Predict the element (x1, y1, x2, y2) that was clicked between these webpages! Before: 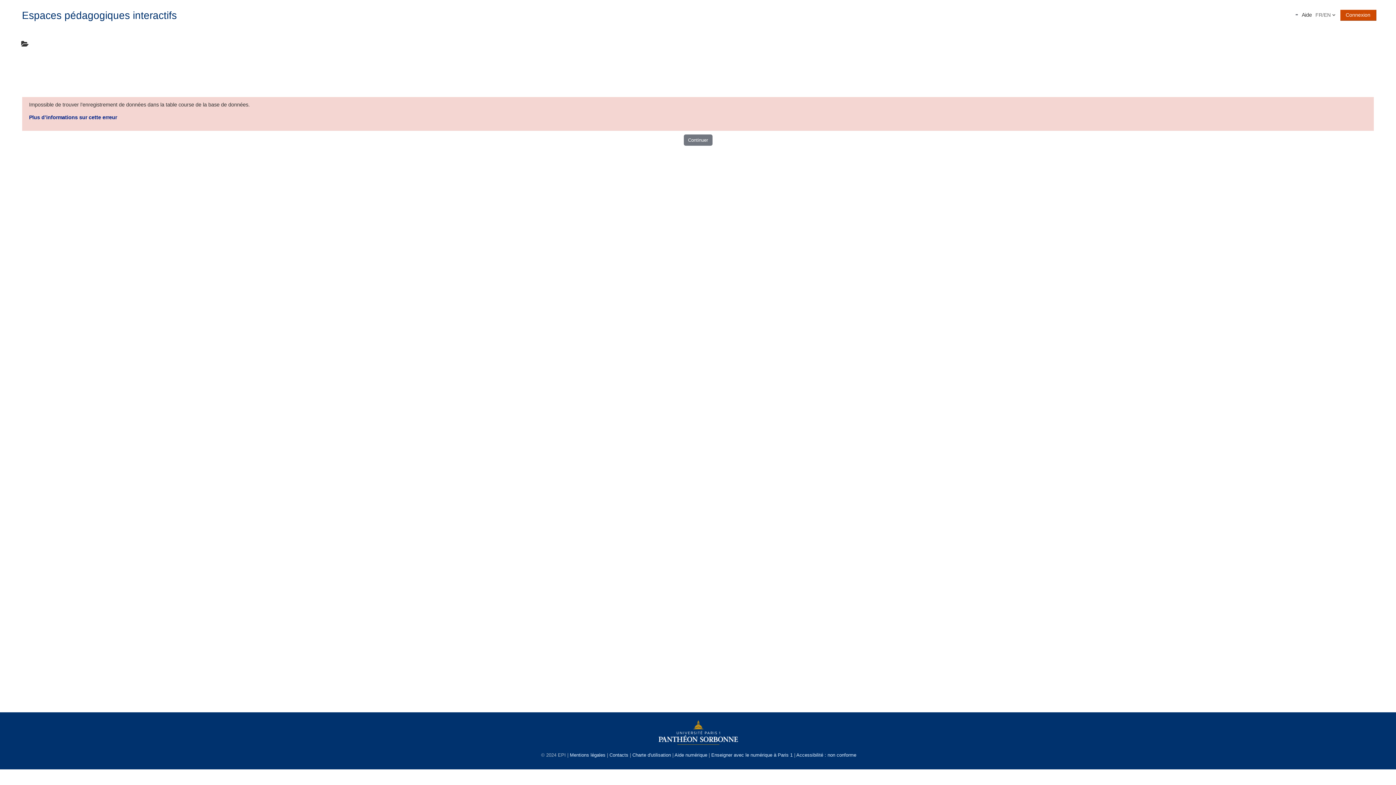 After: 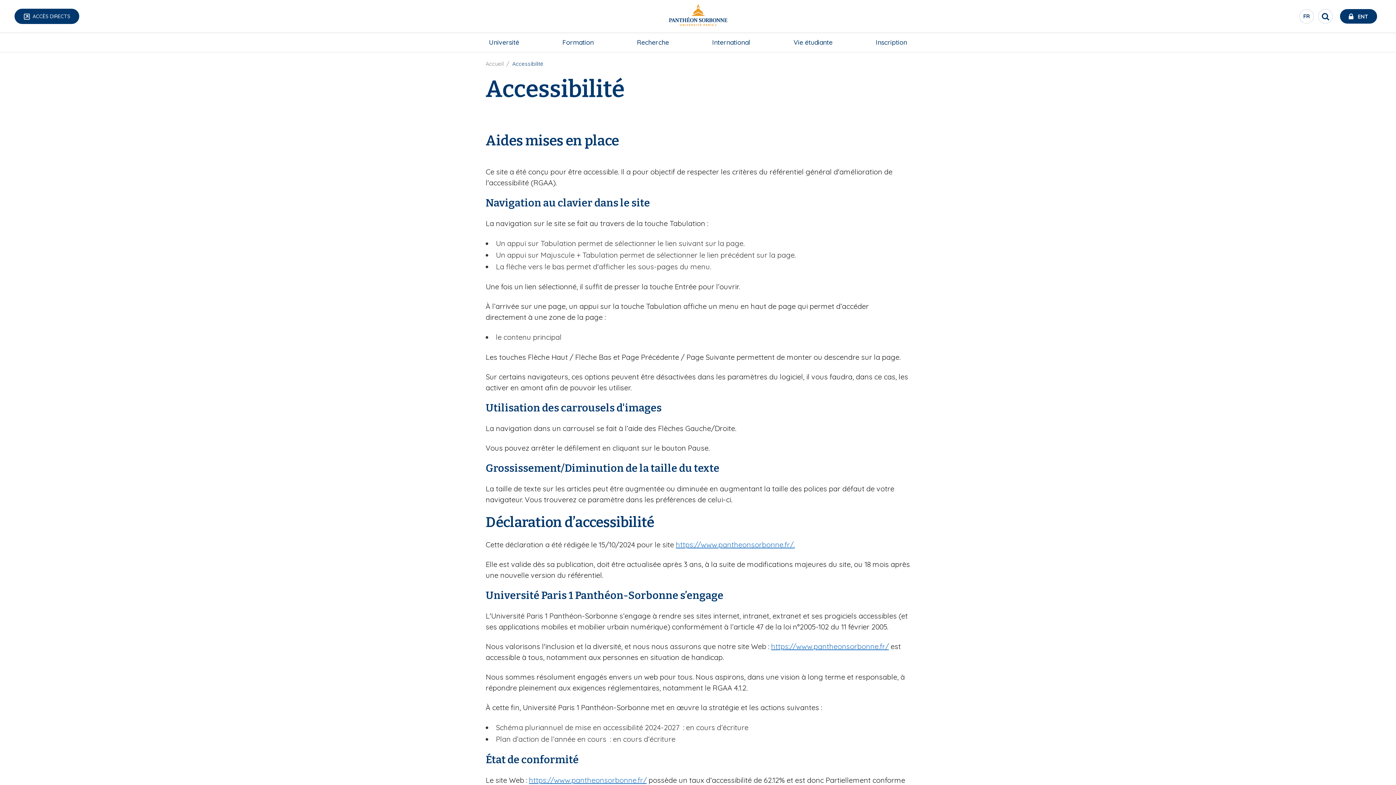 Action: bbox: (796, 752, 856, 758) label: Accessibilité : non conforme